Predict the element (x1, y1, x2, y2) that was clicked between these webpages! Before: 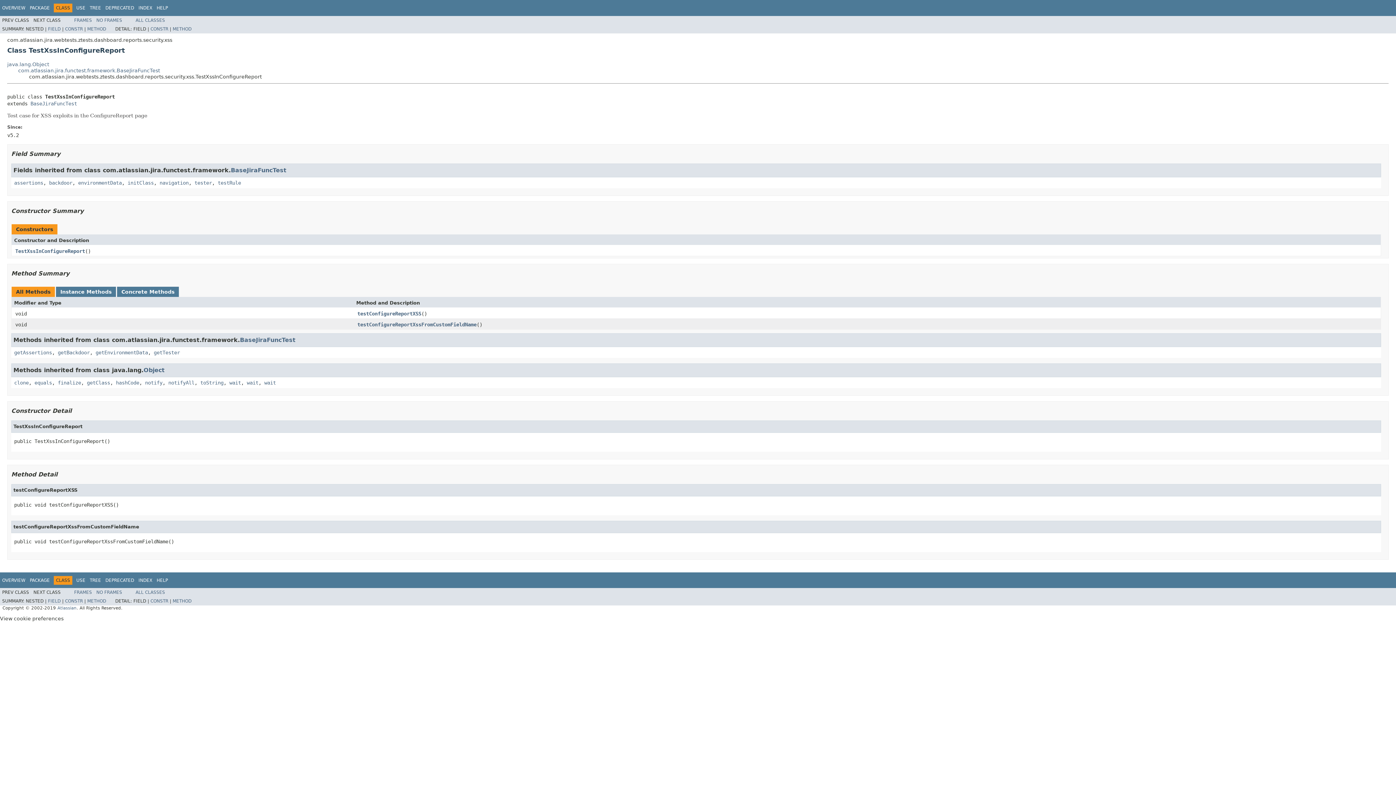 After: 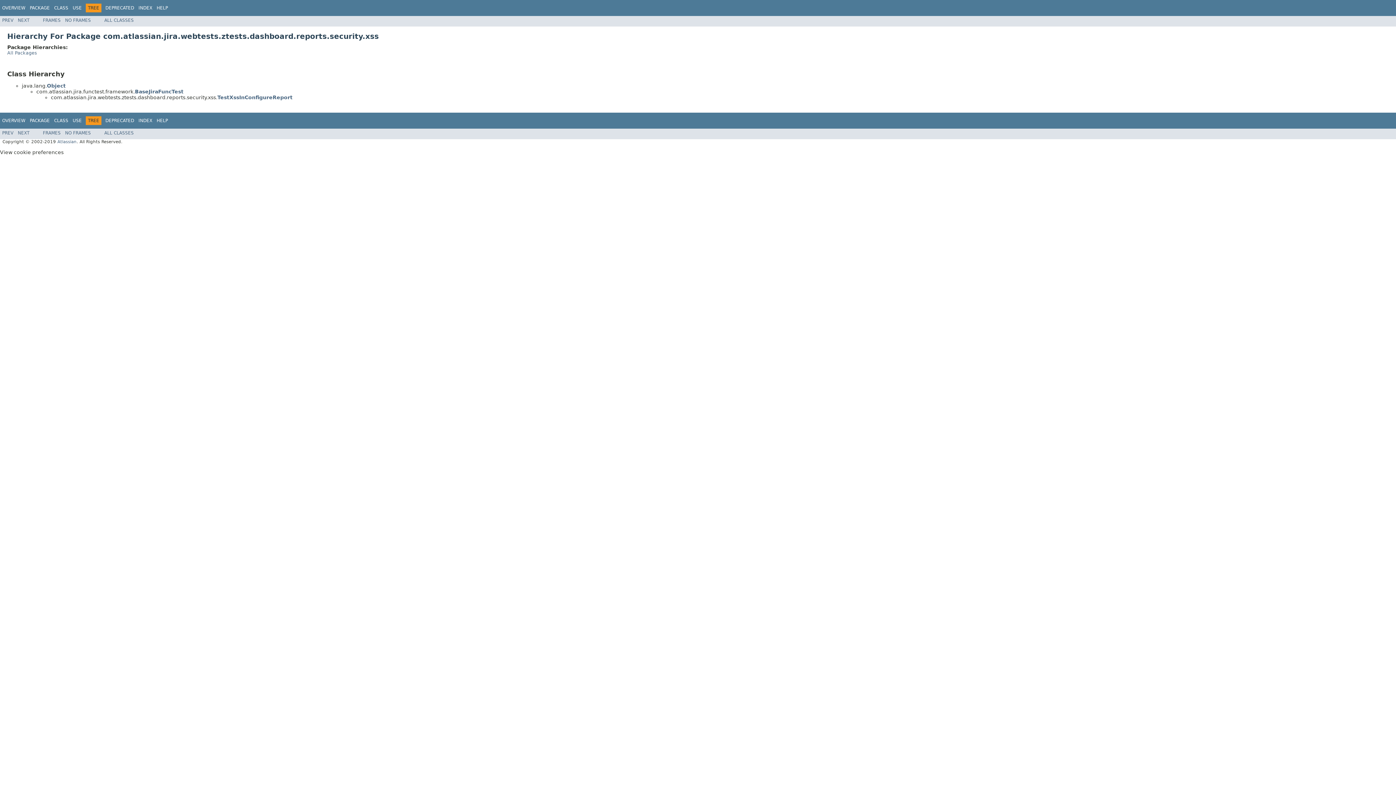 Action: label: TREE bbox: (89, 578, 101, 583)